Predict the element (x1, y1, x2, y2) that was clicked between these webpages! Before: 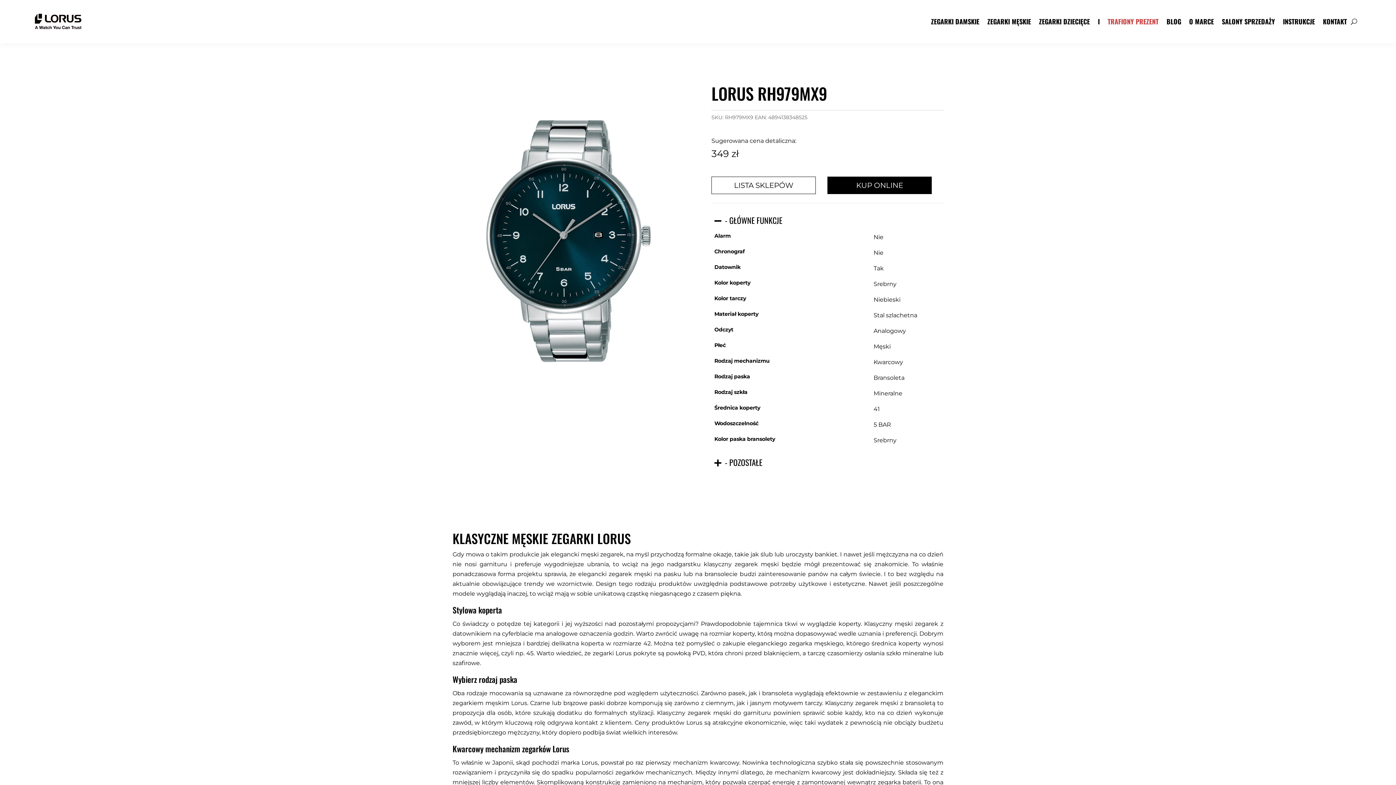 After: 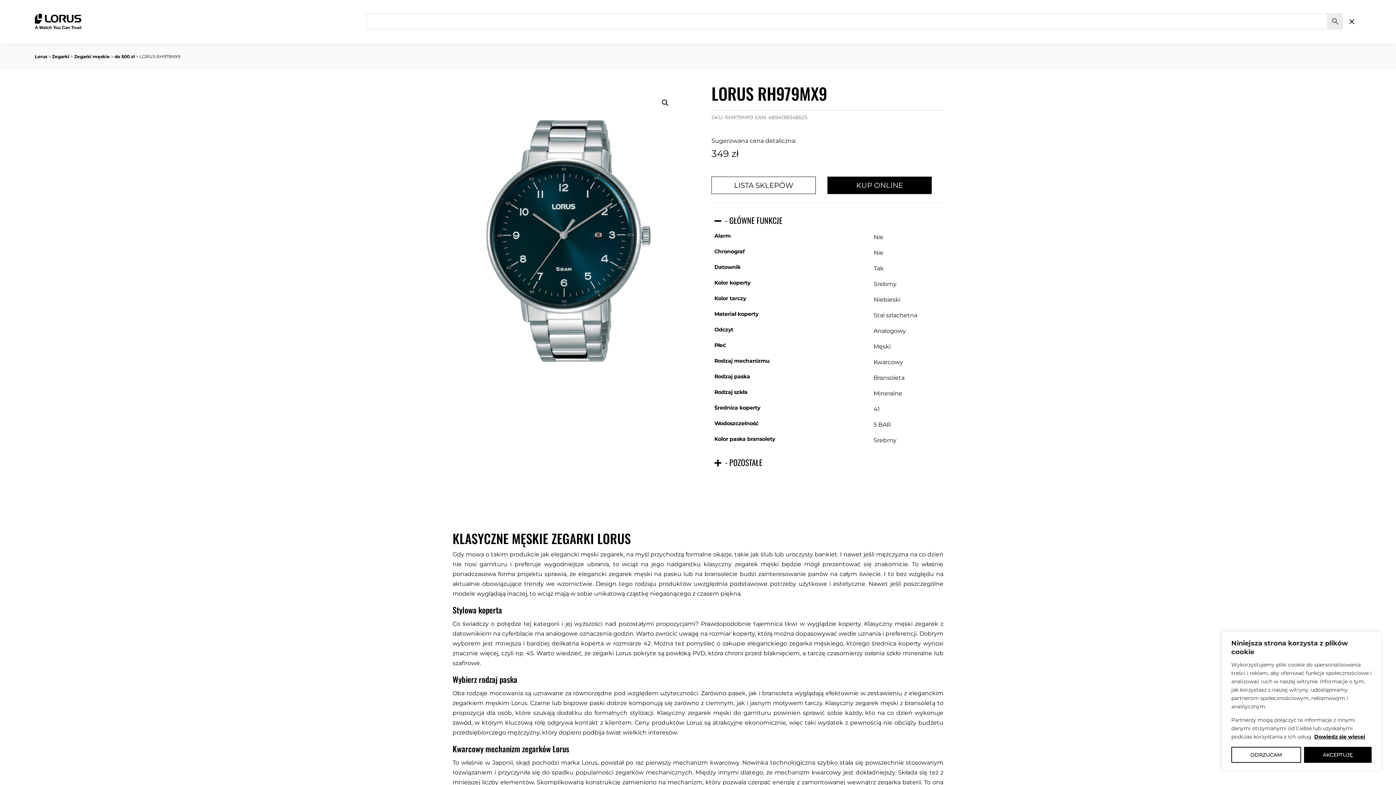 Action: bbox: (1351, 16, 1357, 27)